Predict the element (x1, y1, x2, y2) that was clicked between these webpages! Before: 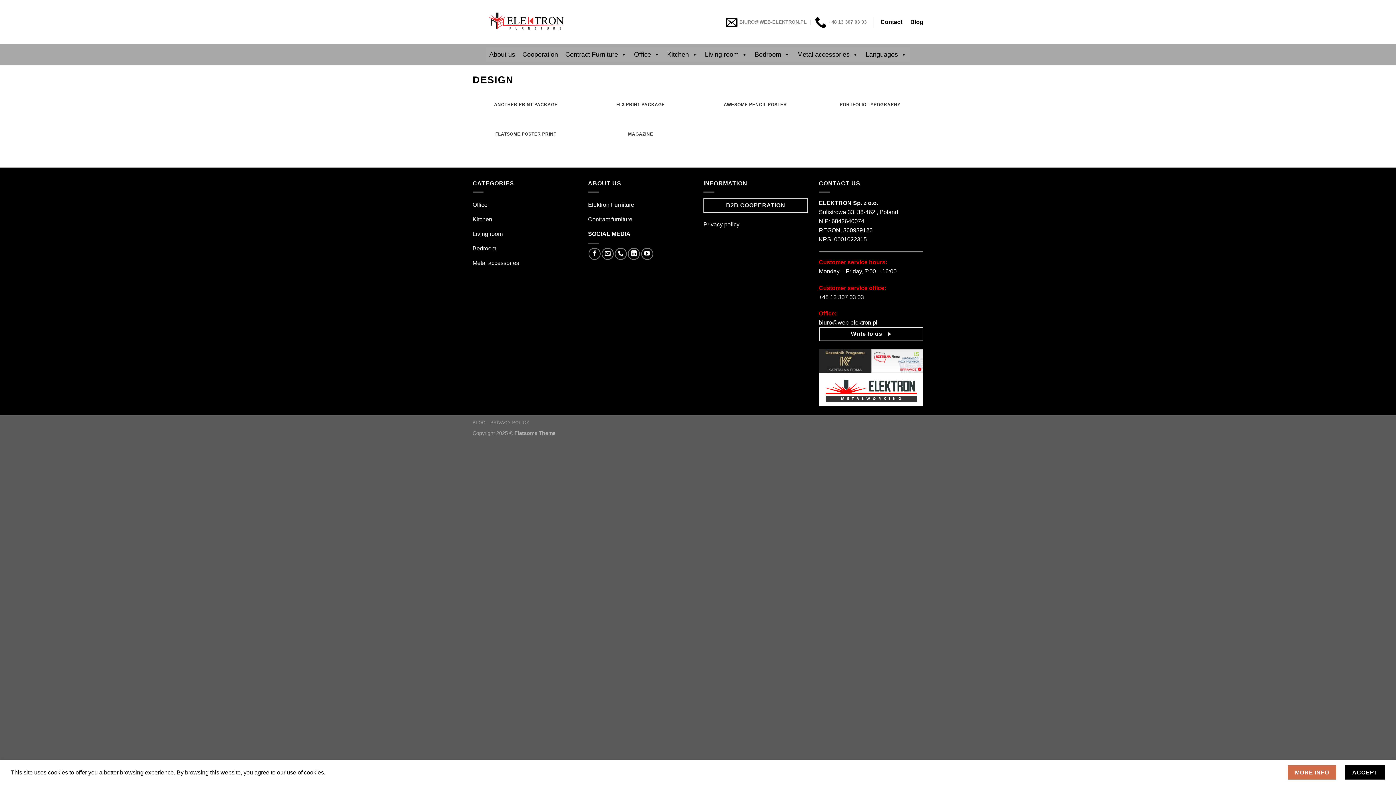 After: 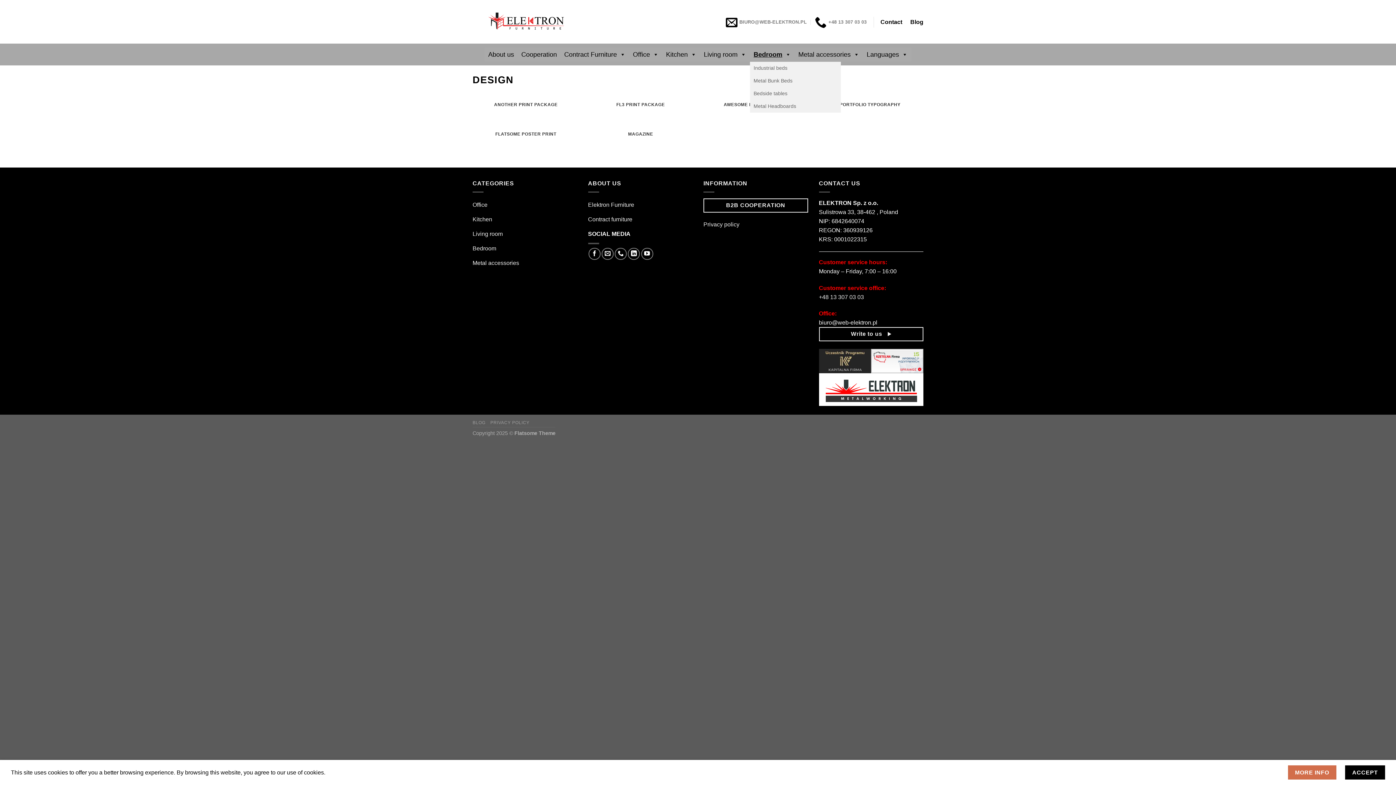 Action: bbox: (751, 47, 793, 61) label: Bedroom